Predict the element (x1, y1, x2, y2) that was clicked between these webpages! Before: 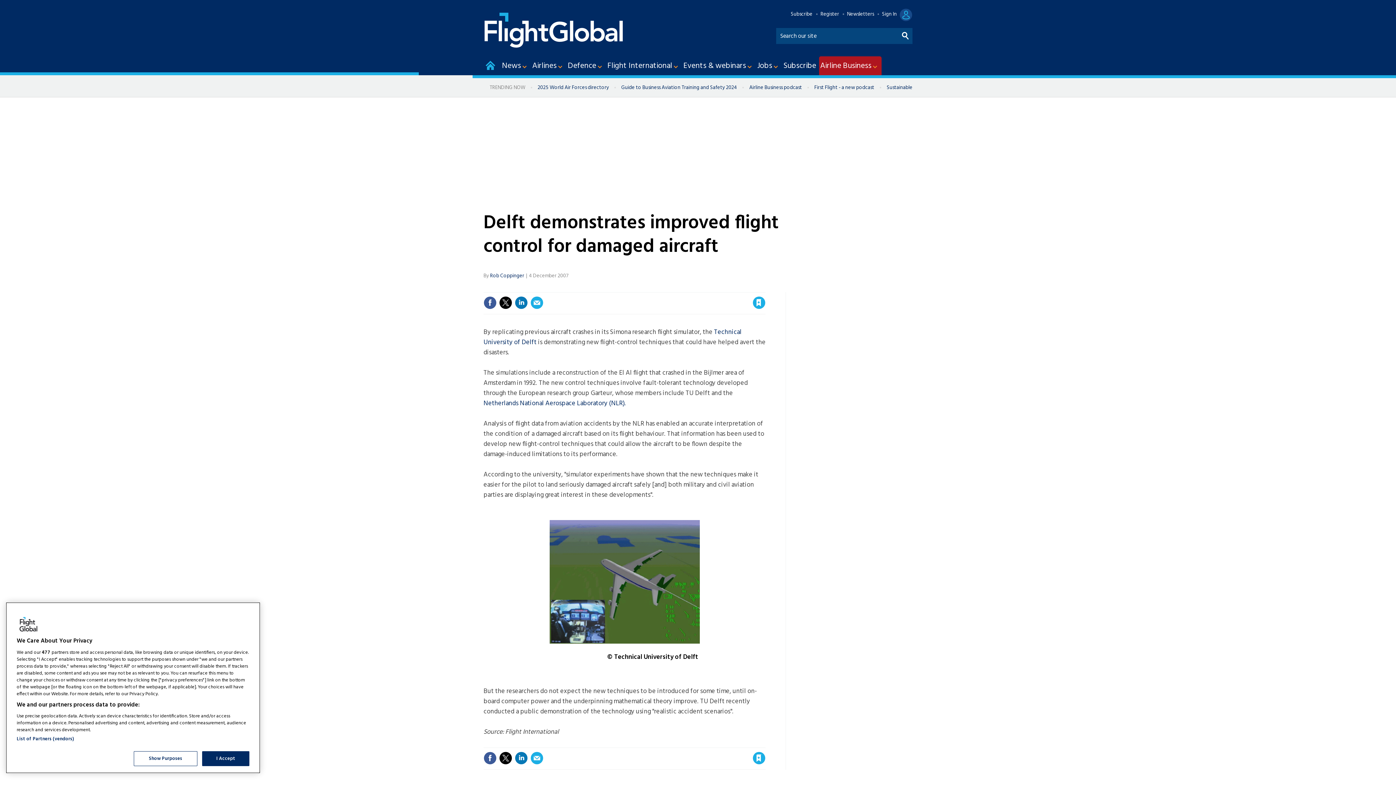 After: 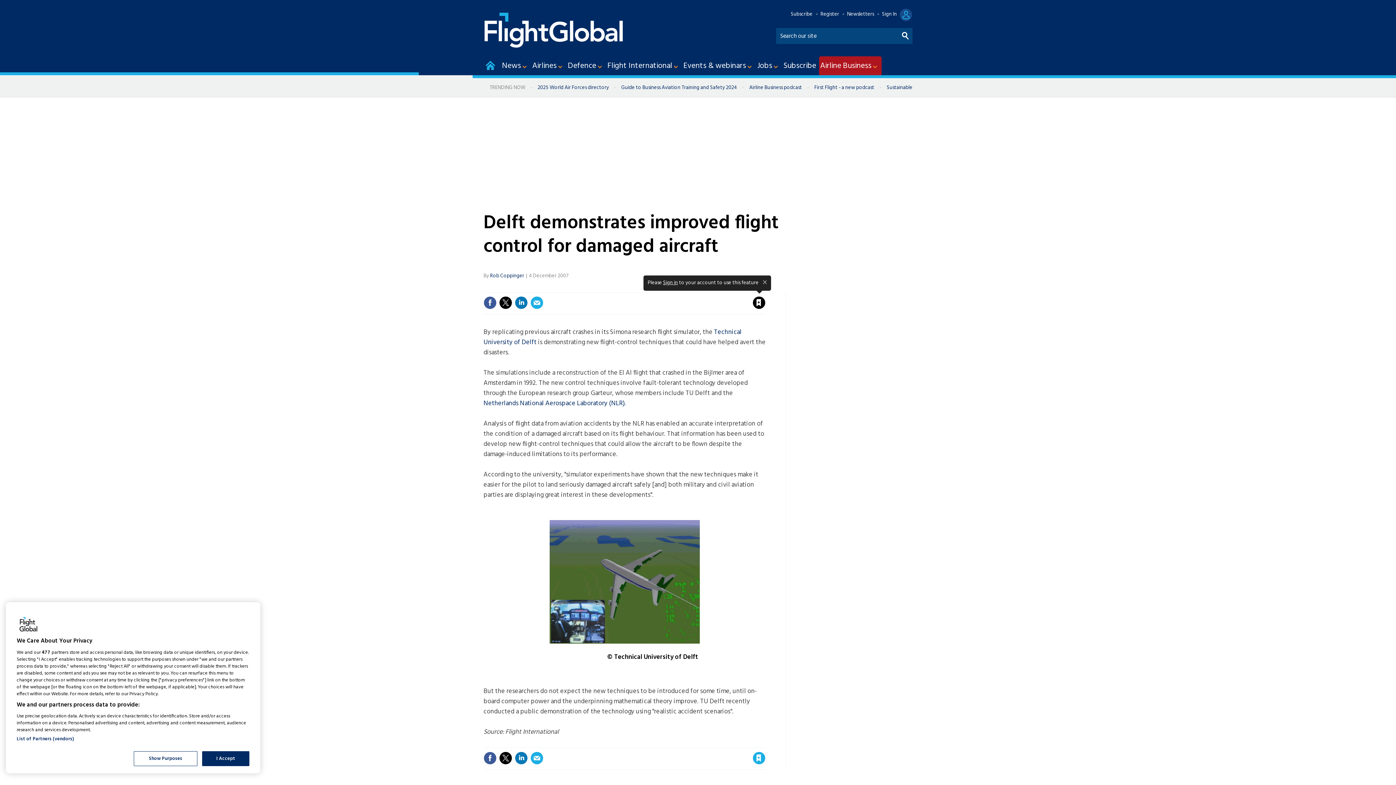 Action: bbox: (752, 296, 765, 309) label: Save article